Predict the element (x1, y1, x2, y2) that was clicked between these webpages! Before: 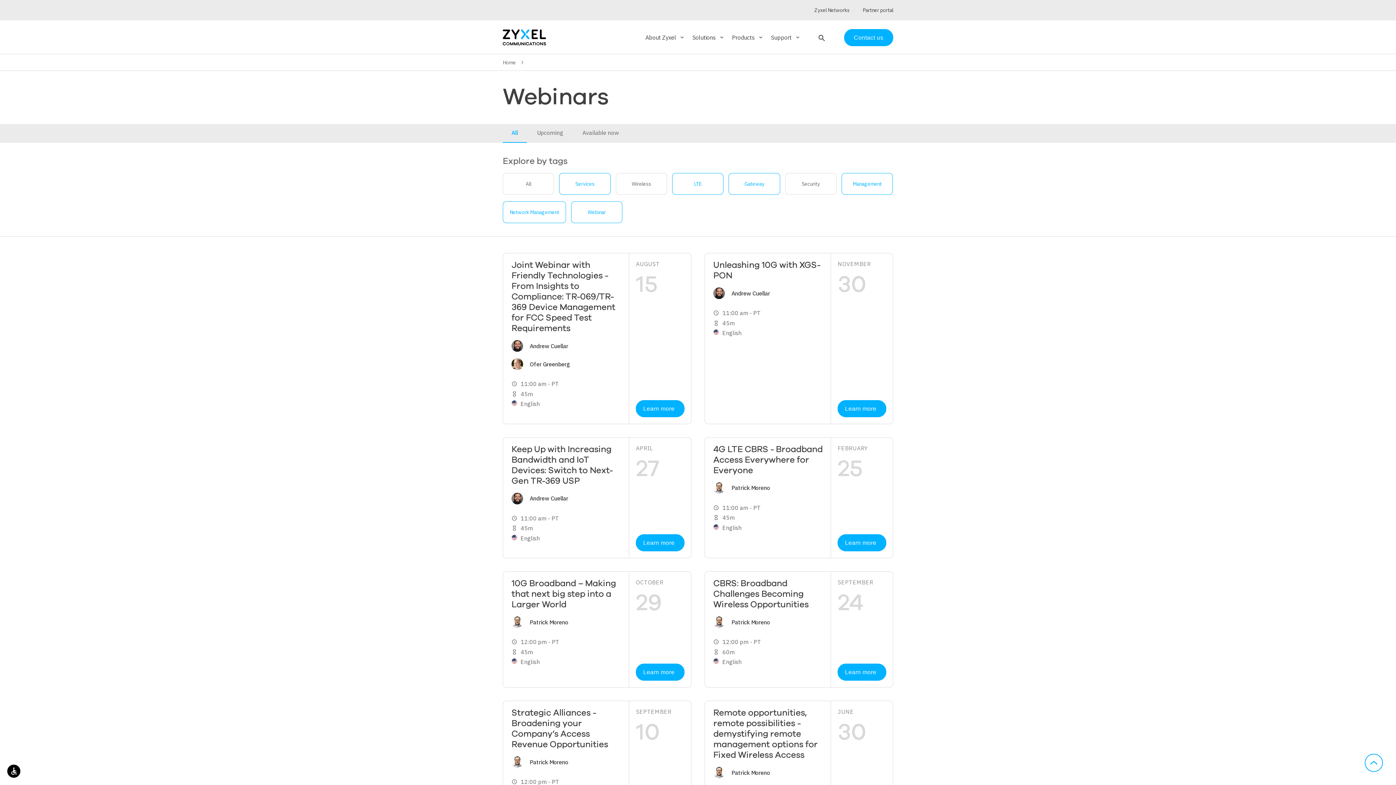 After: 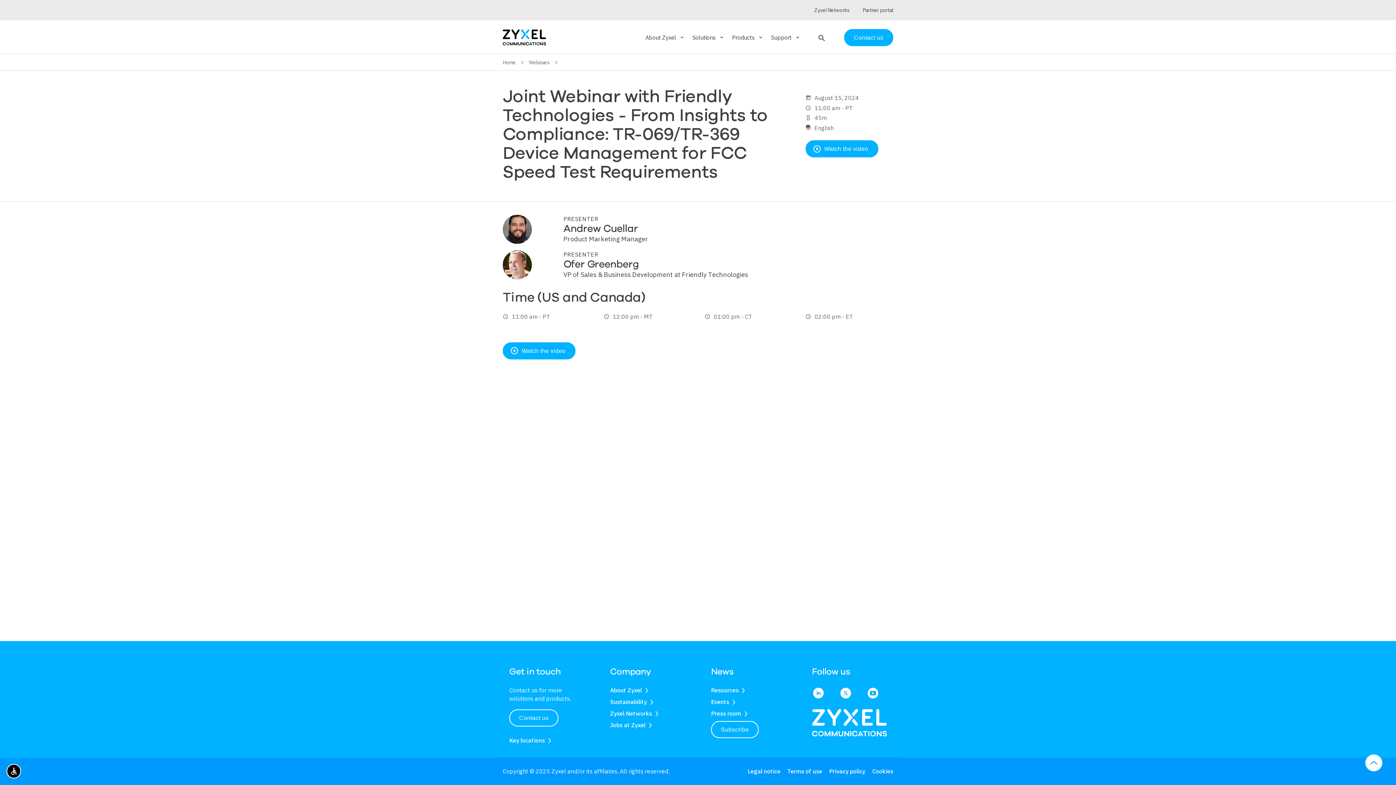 Action: bbox: (636, 400, 684, 417) label: Learn more